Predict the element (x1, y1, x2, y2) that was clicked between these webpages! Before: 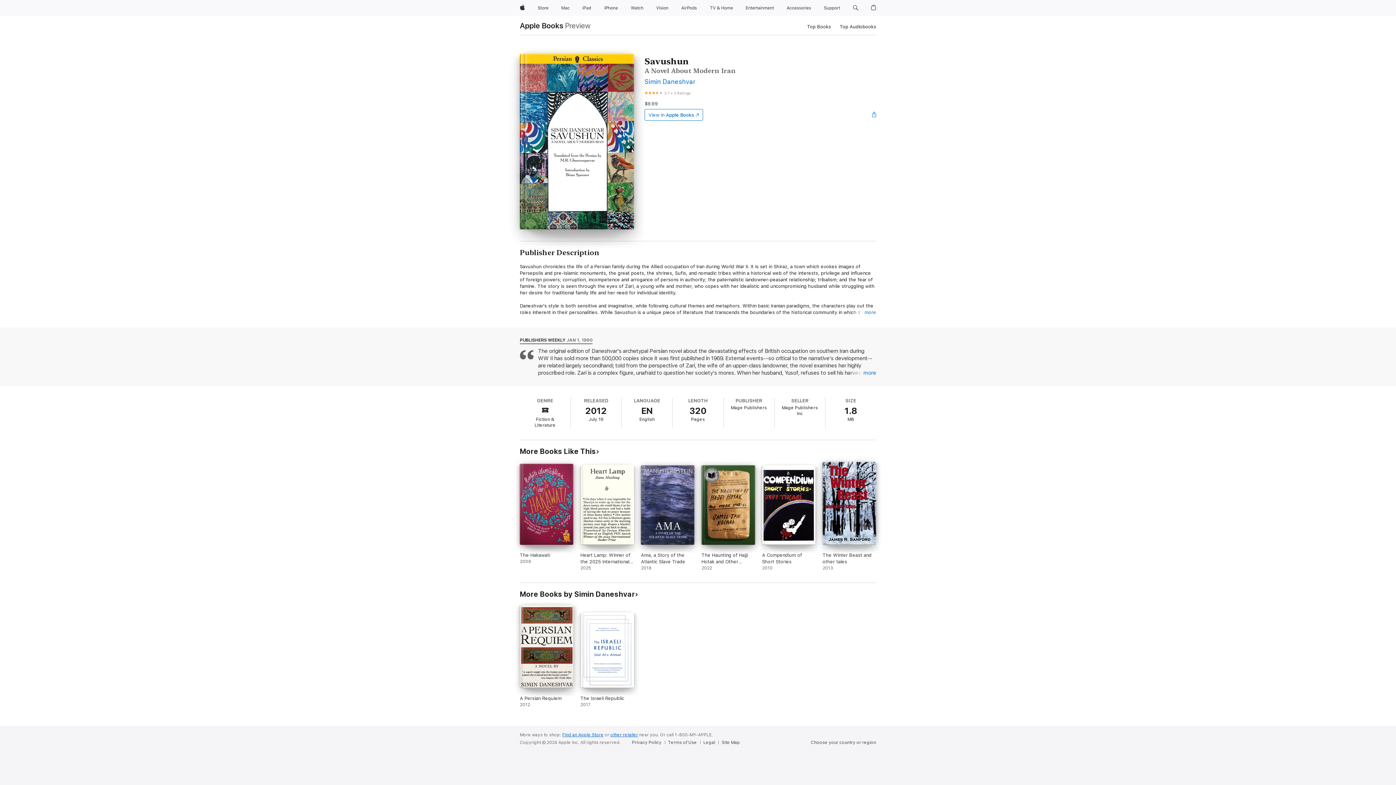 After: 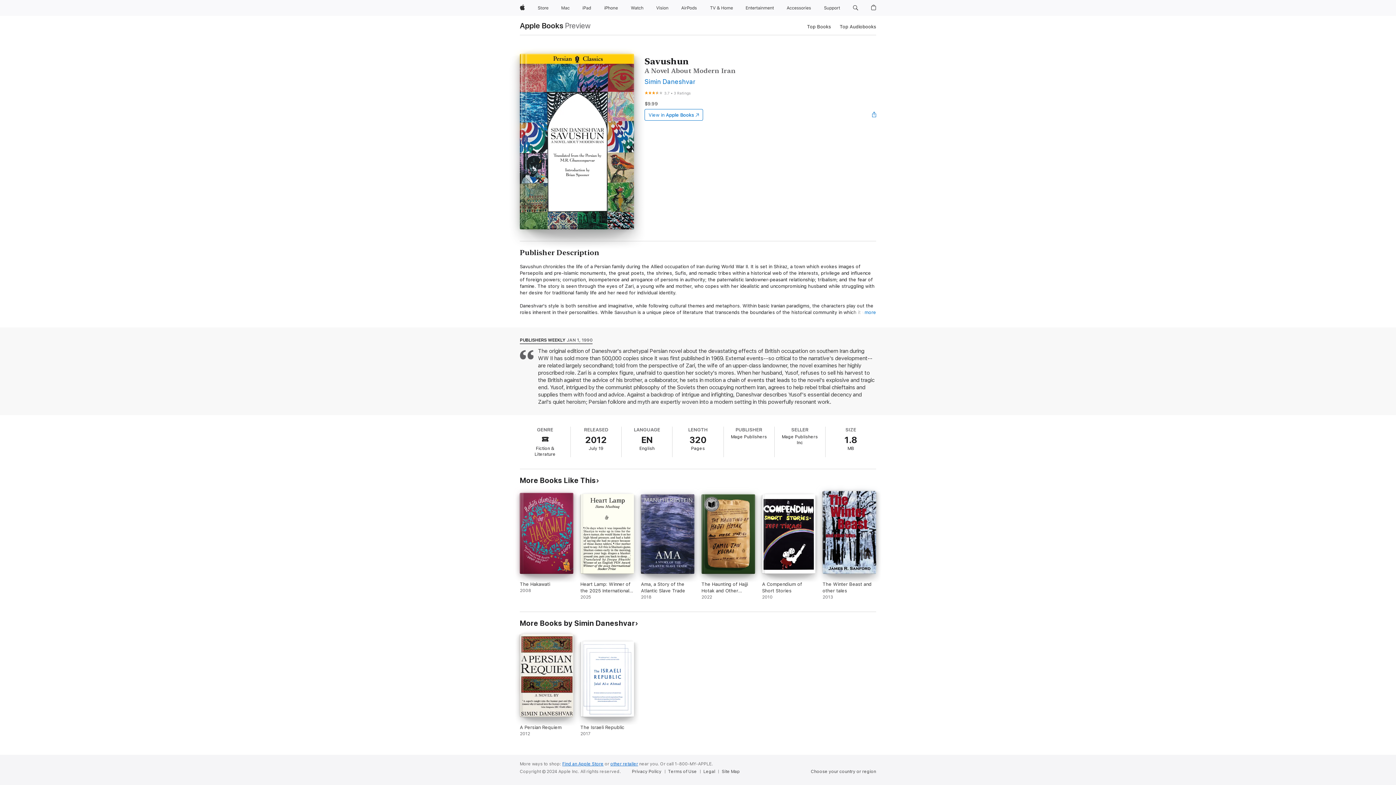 Action: label: more bbox: (863, 369, 876, 376)